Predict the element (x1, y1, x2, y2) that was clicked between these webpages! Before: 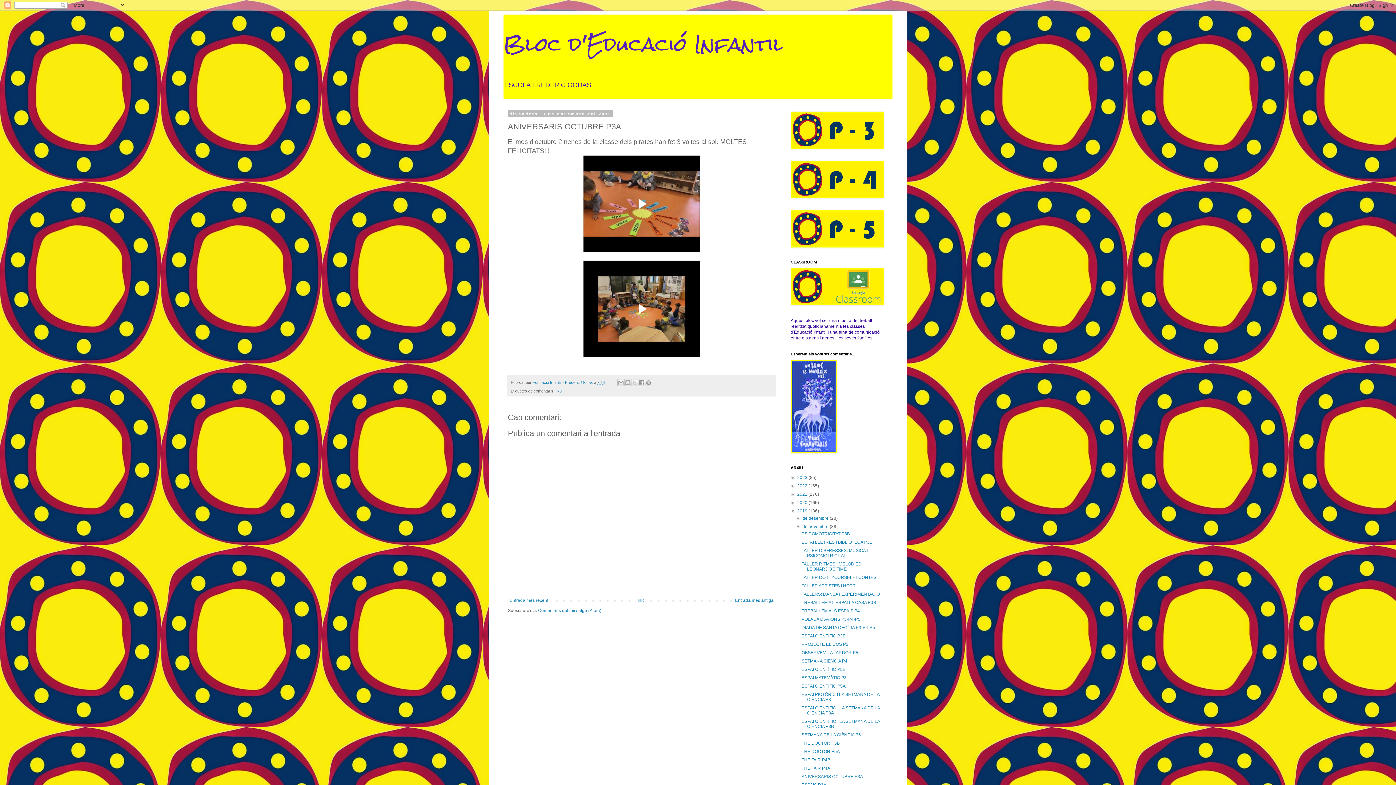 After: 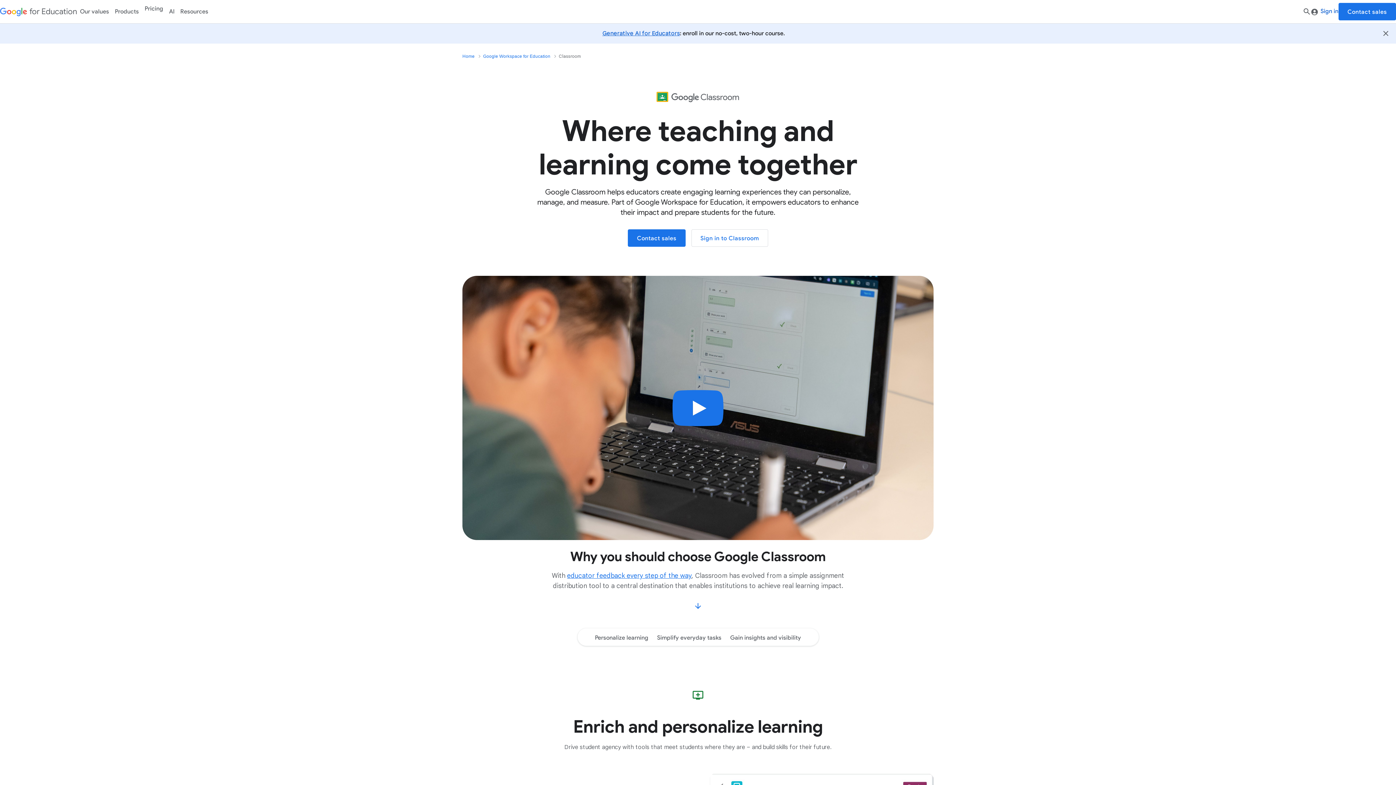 Action: bbox: (790, 301, 884, 306)